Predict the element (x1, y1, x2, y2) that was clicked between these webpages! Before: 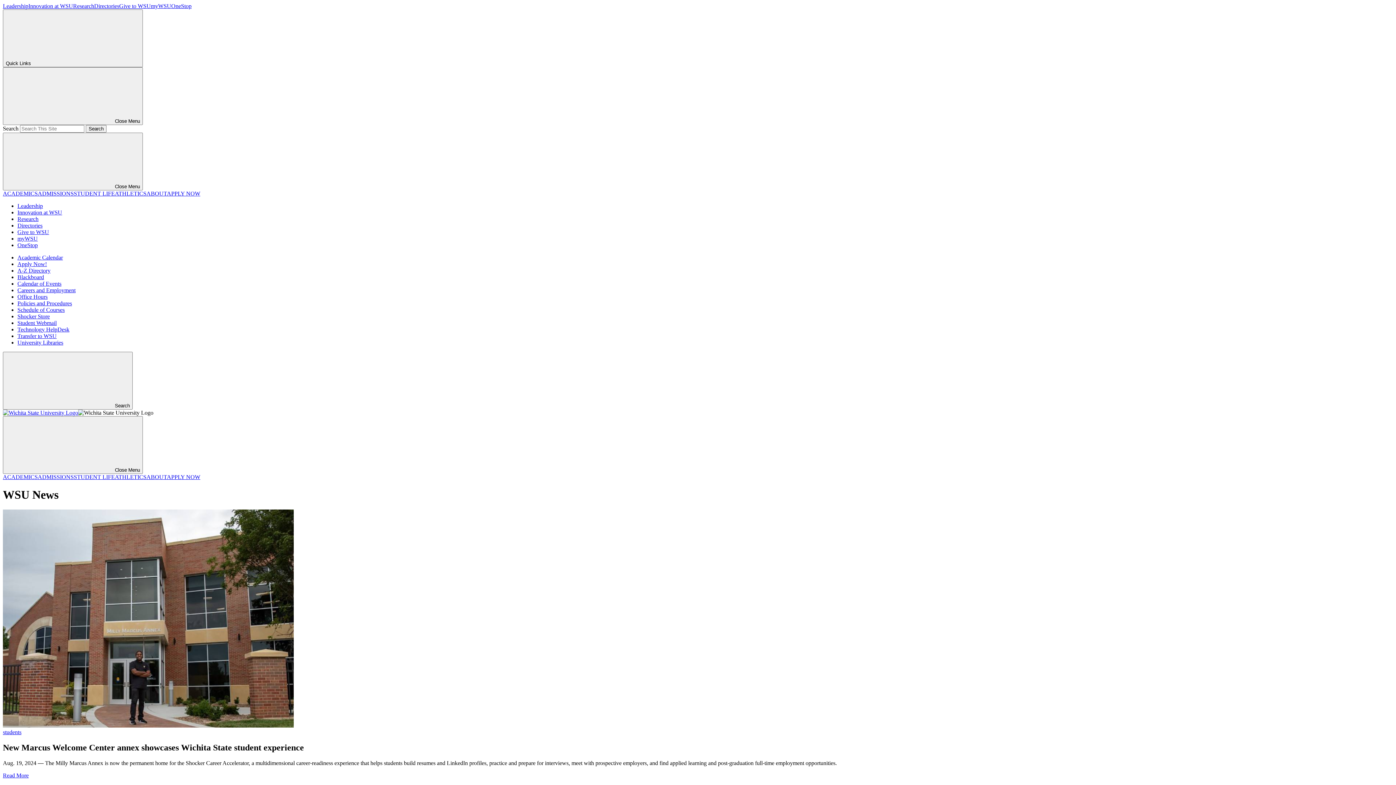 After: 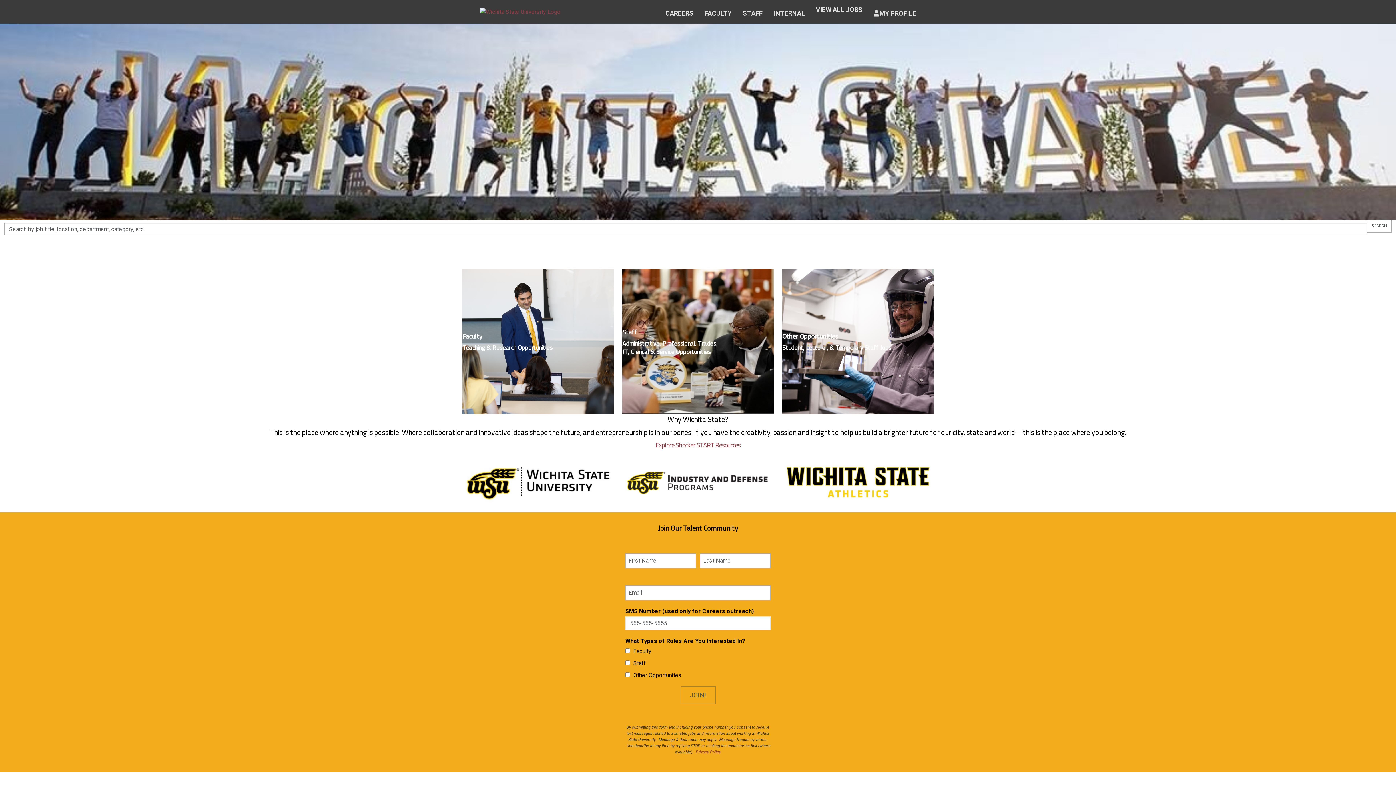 Action: label: Careers and Employment bbox: (17, 287, 75, 293)